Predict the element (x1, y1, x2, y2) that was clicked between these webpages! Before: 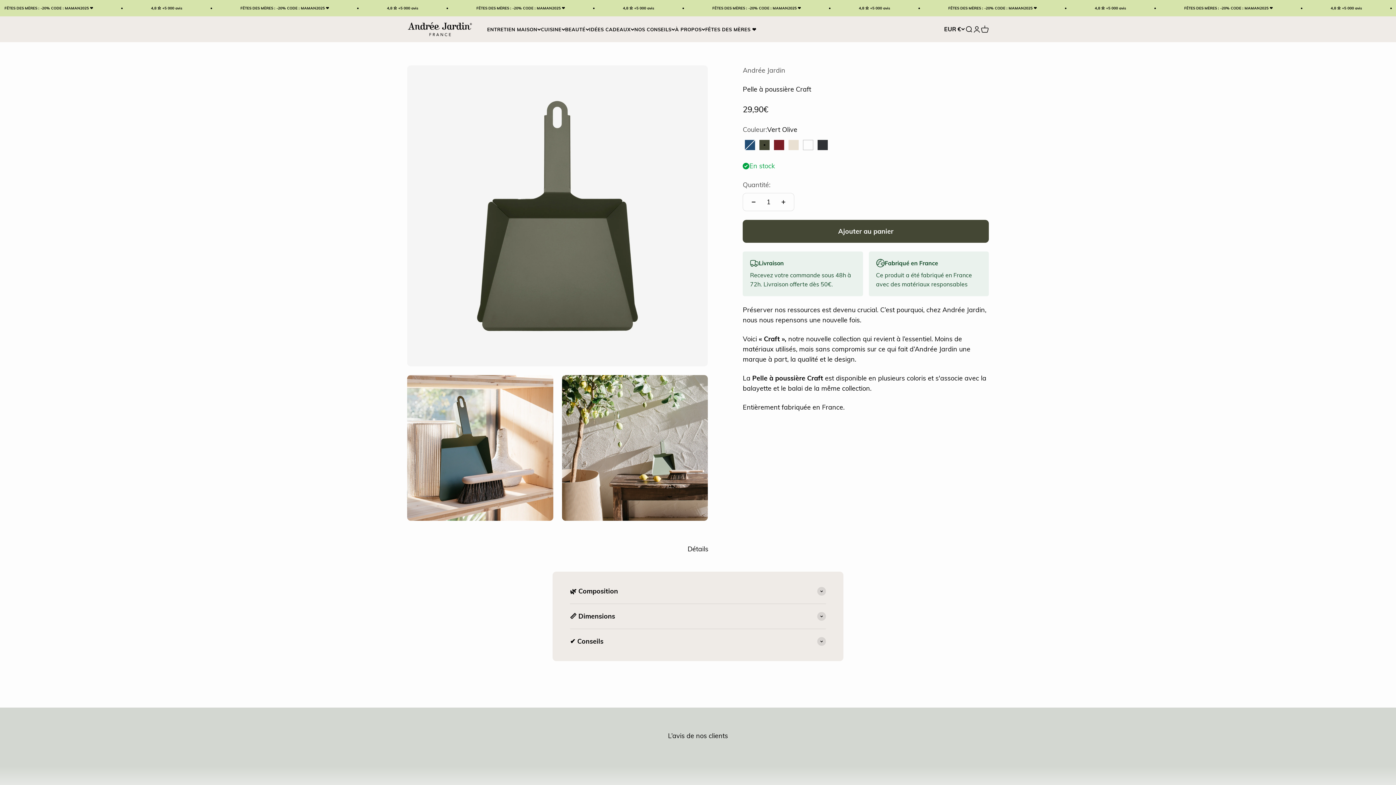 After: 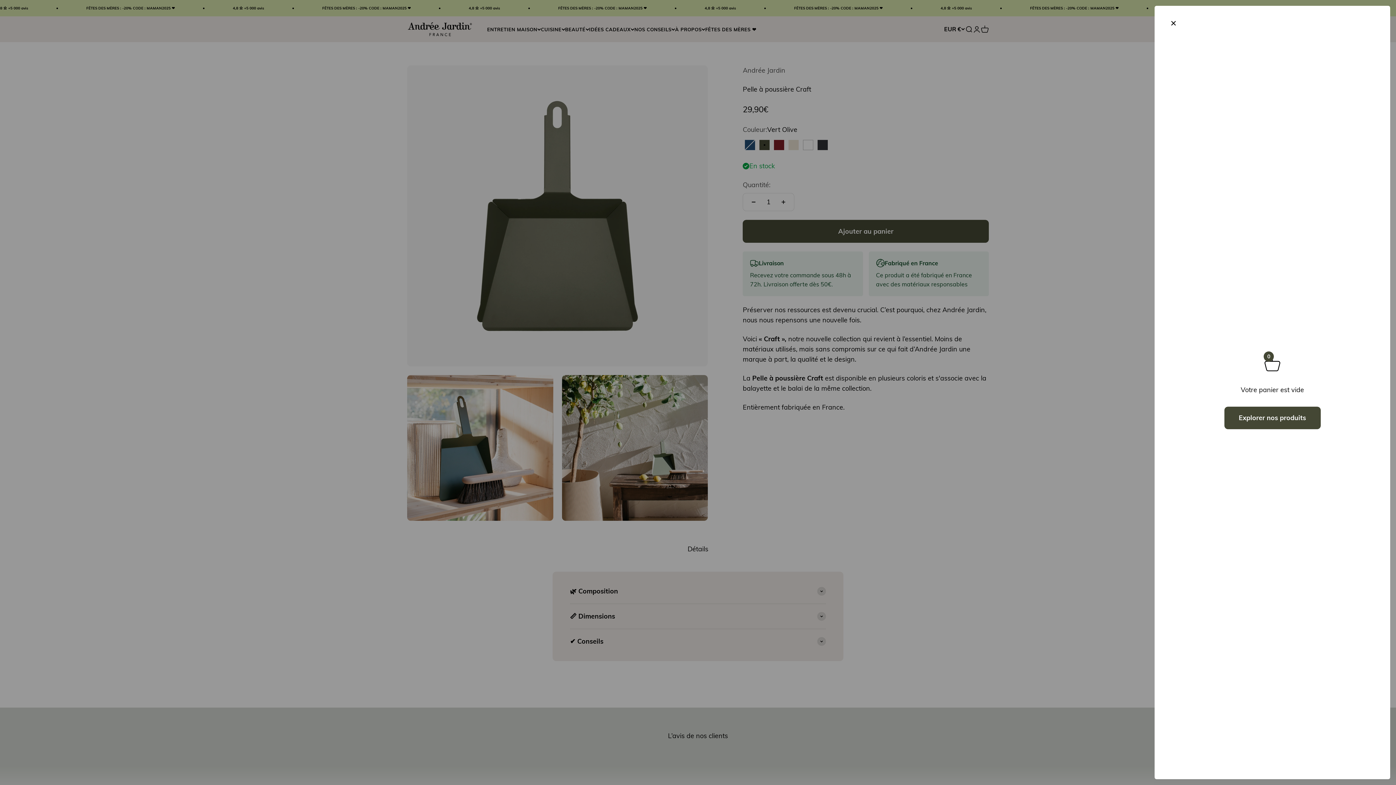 Action: bbox: (981, 25, 989, 33) label: Panier
0 articles
0